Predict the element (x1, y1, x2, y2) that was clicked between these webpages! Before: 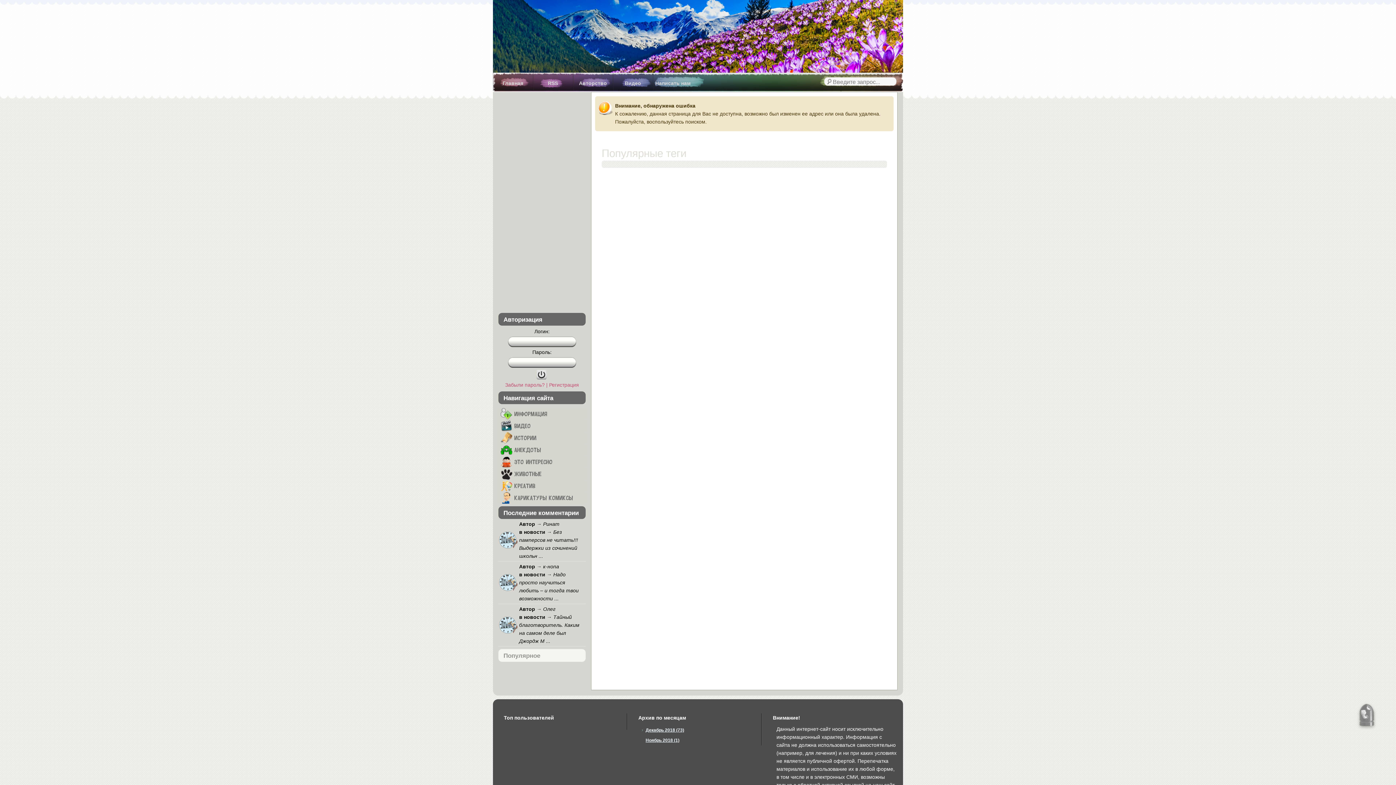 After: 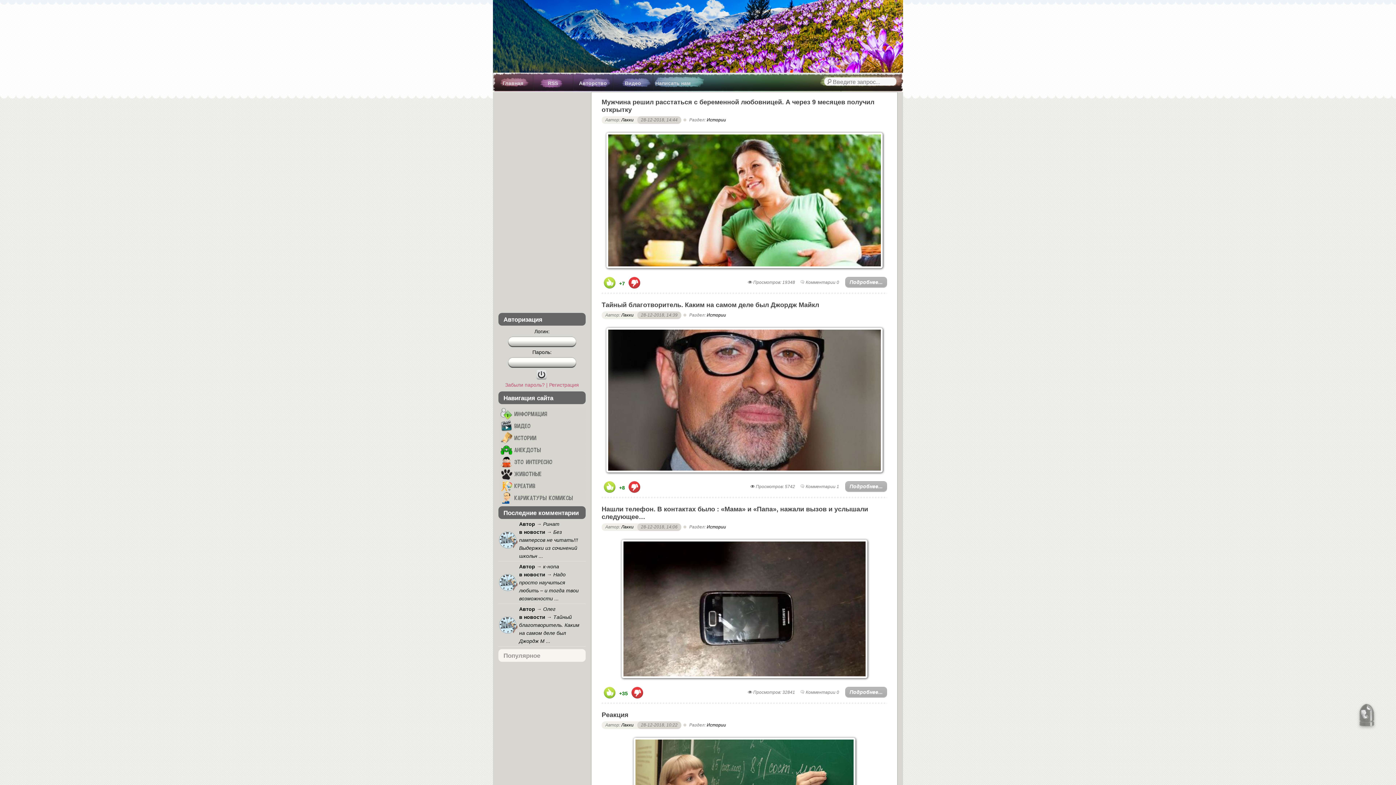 Action: bbox: (645, 725, 744, 735) label: Декабрь 2018 (73)